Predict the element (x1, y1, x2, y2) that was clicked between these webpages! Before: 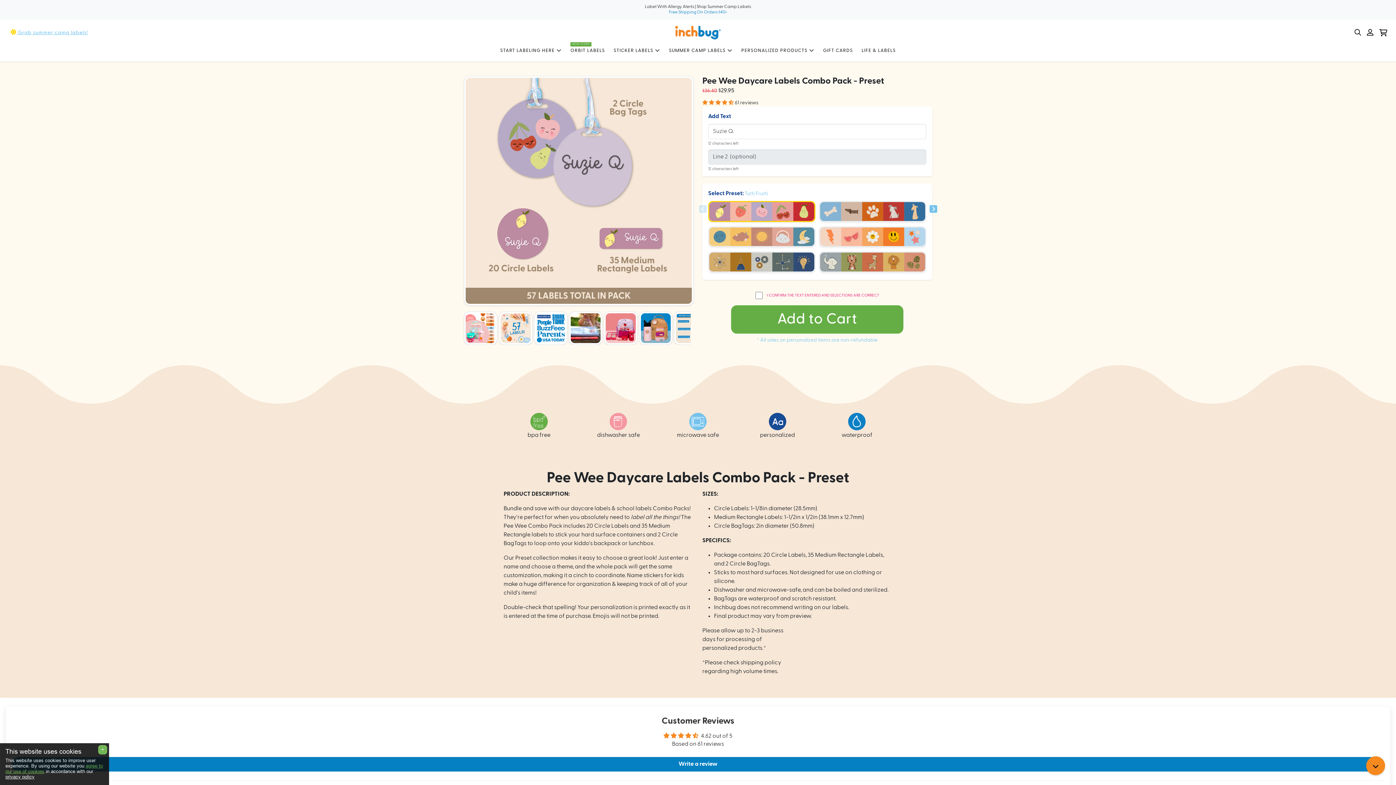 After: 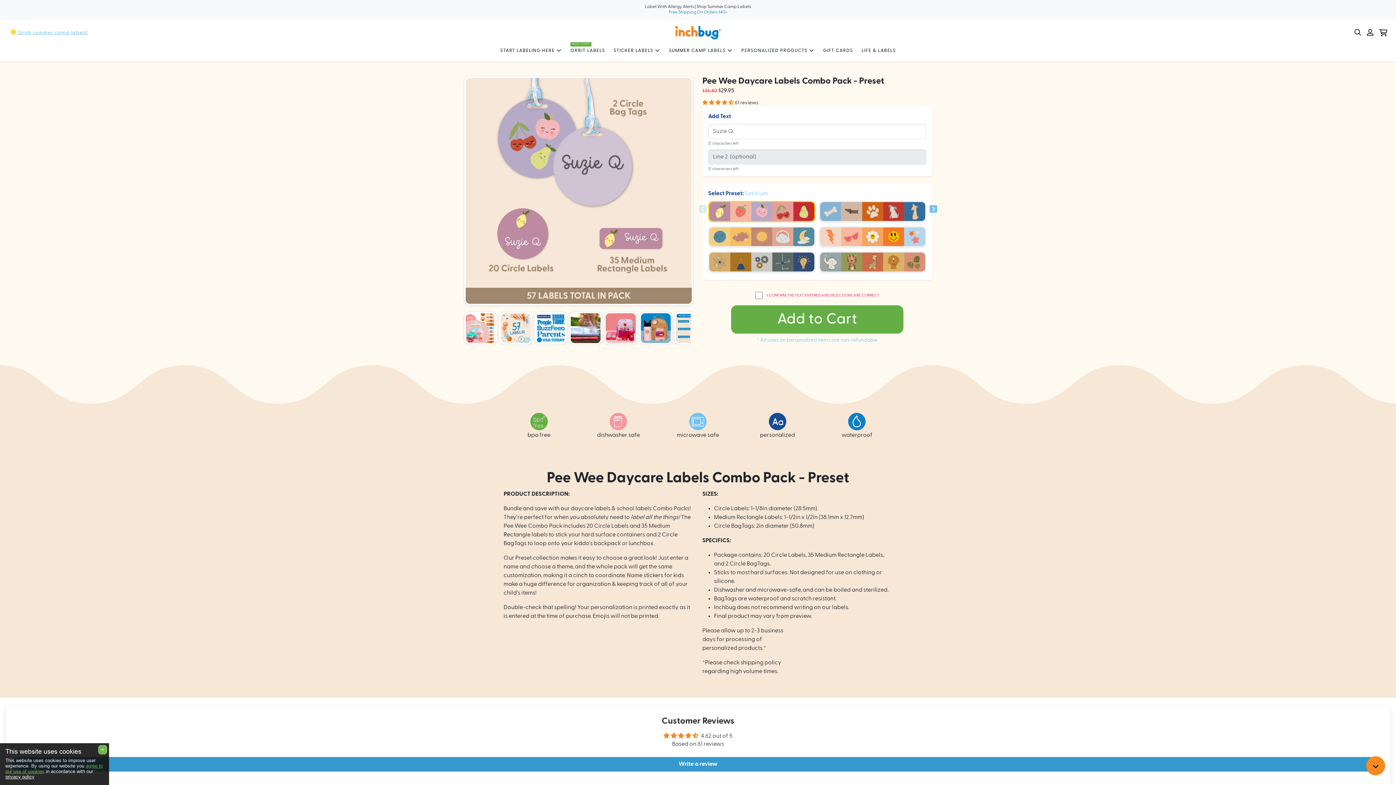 Action: label: Write a review bbox: (11, 757, 1384, 772)